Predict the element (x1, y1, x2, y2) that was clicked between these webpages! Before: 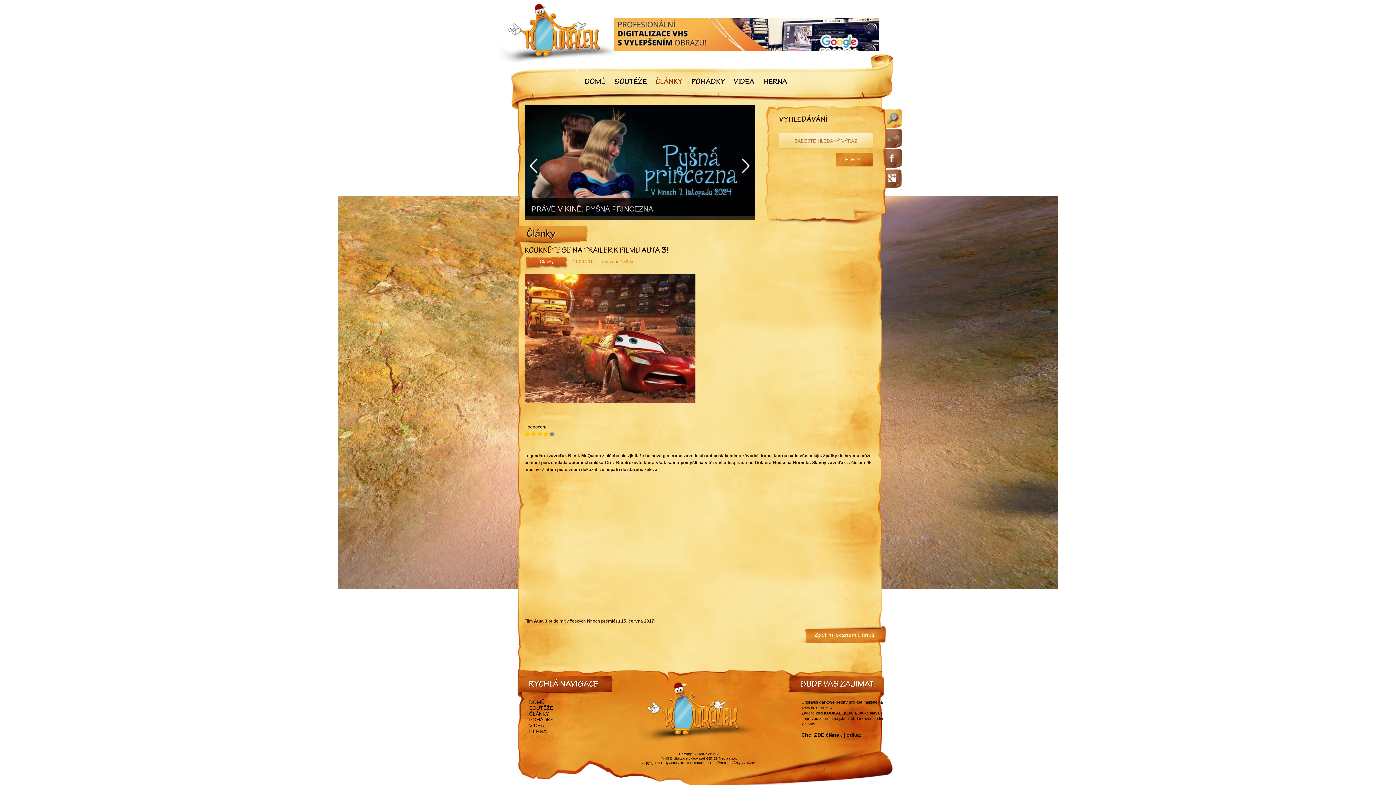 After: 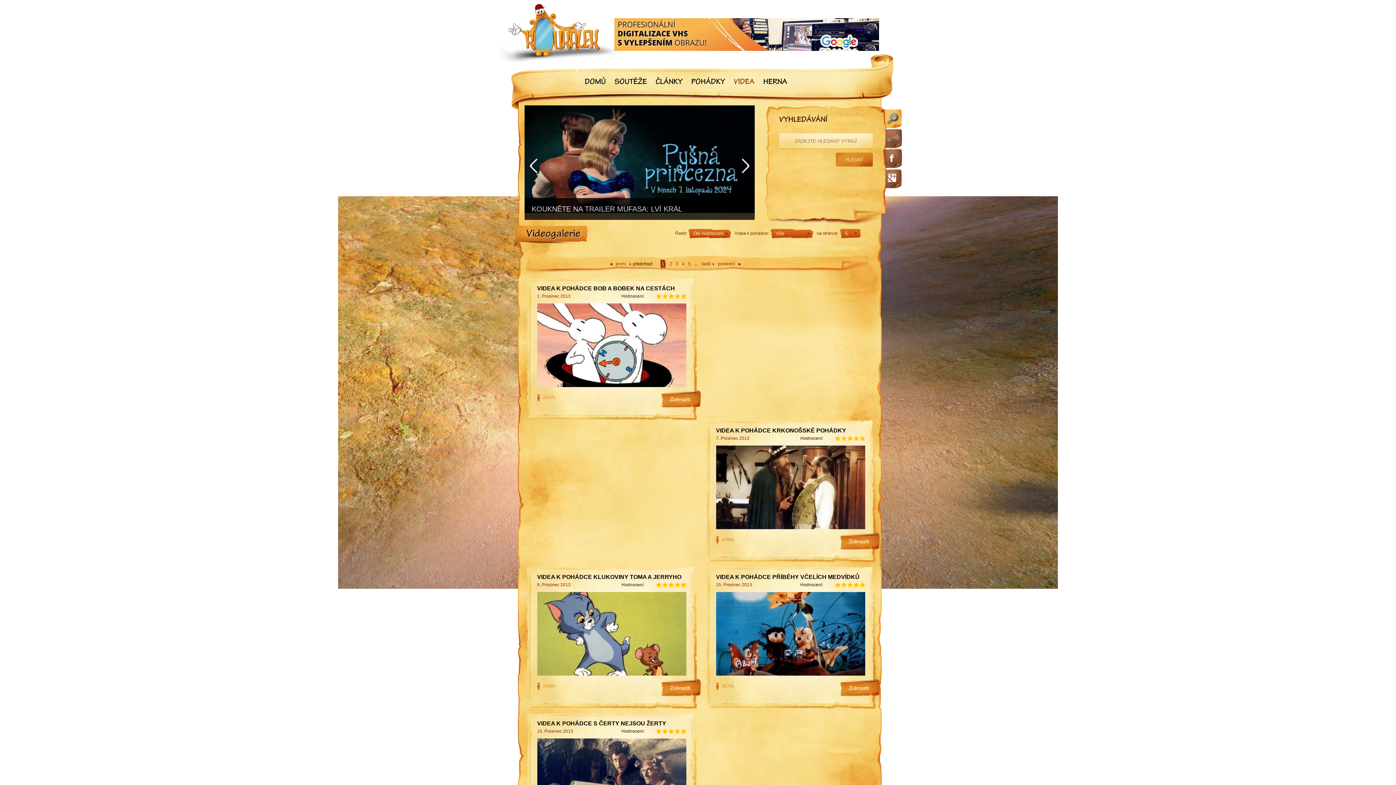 Action: label: VIDEA bbox: (529, 722, 544, 728)